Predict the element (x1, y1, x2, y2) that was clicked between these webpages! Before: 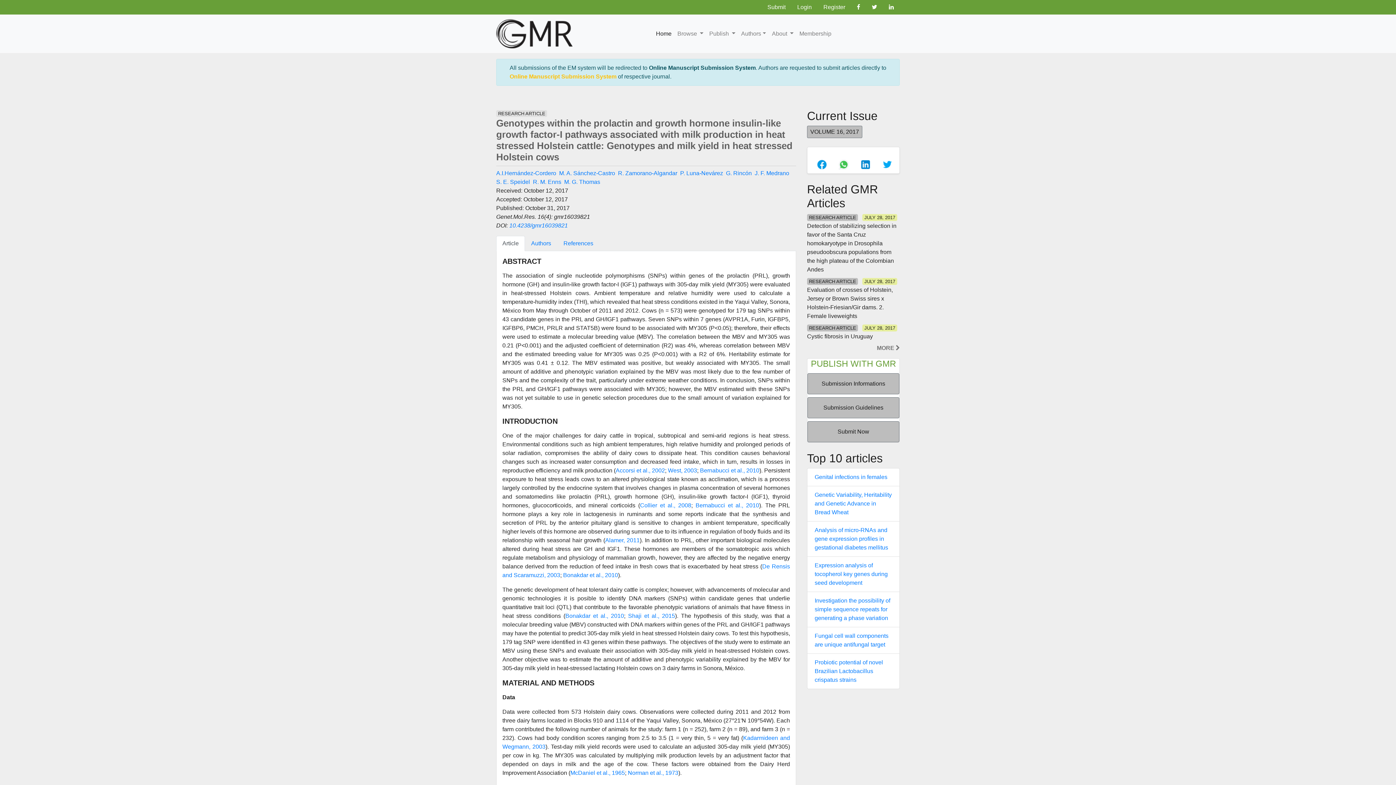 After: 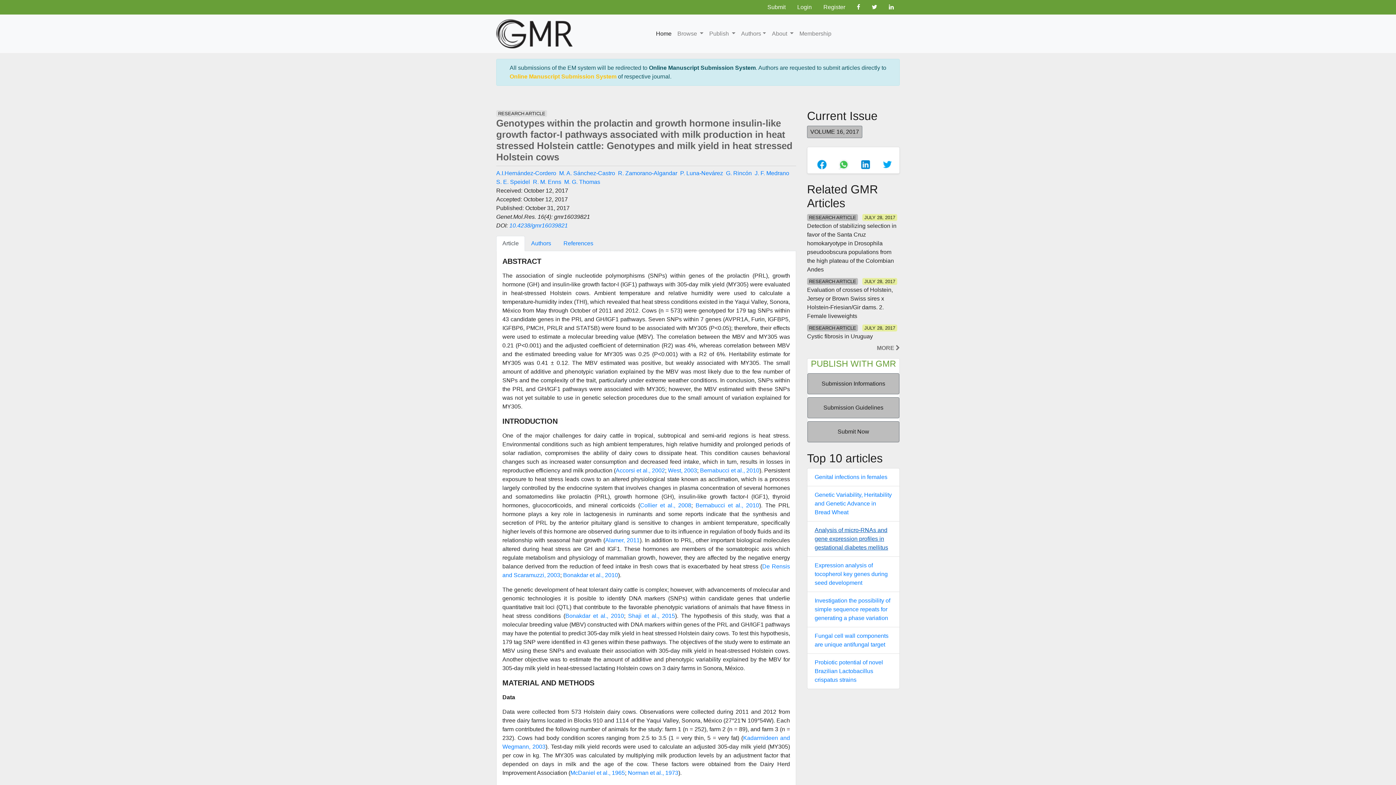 Action: label: Analysis of micro-RNAs and gene expression profiles in gestational diabetes mellitus bbox: (814, 527, 888, 550)